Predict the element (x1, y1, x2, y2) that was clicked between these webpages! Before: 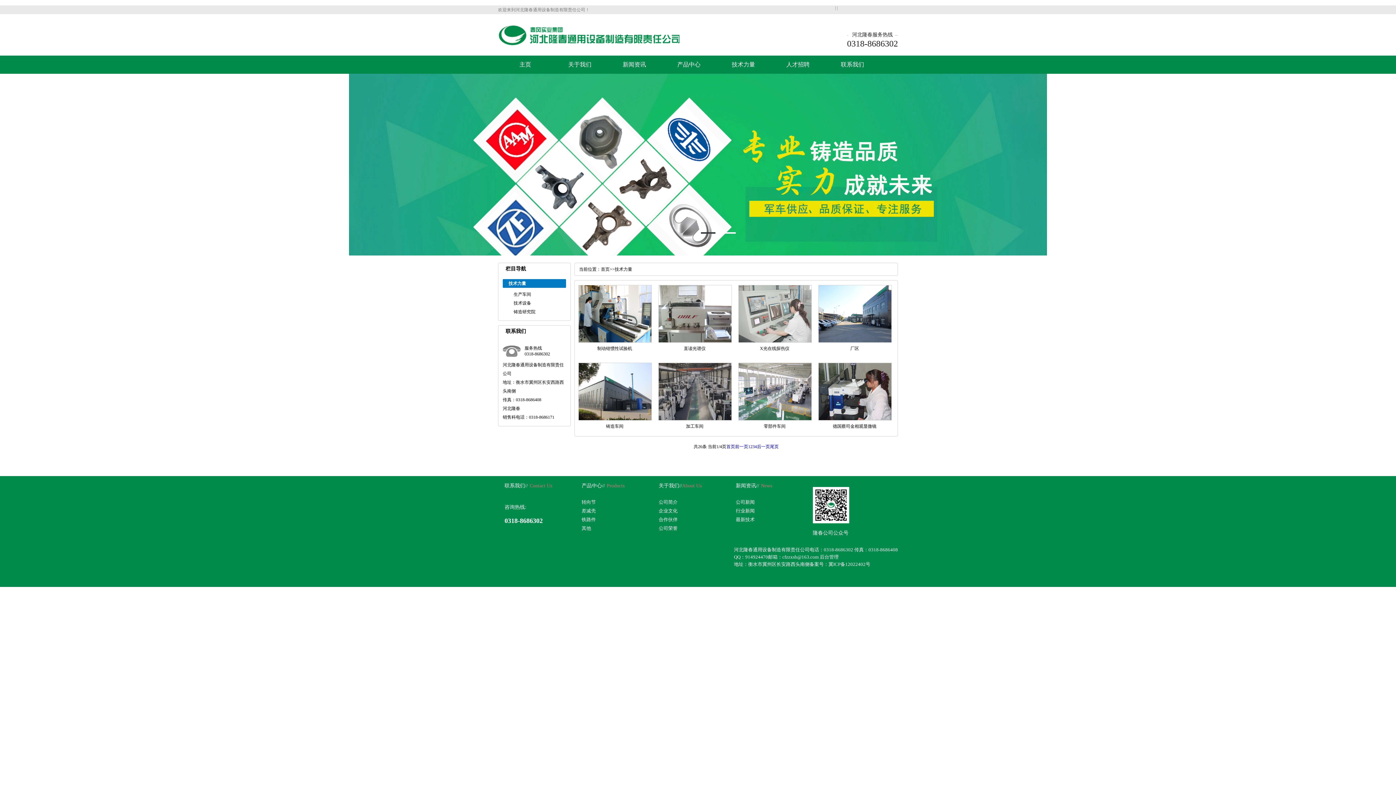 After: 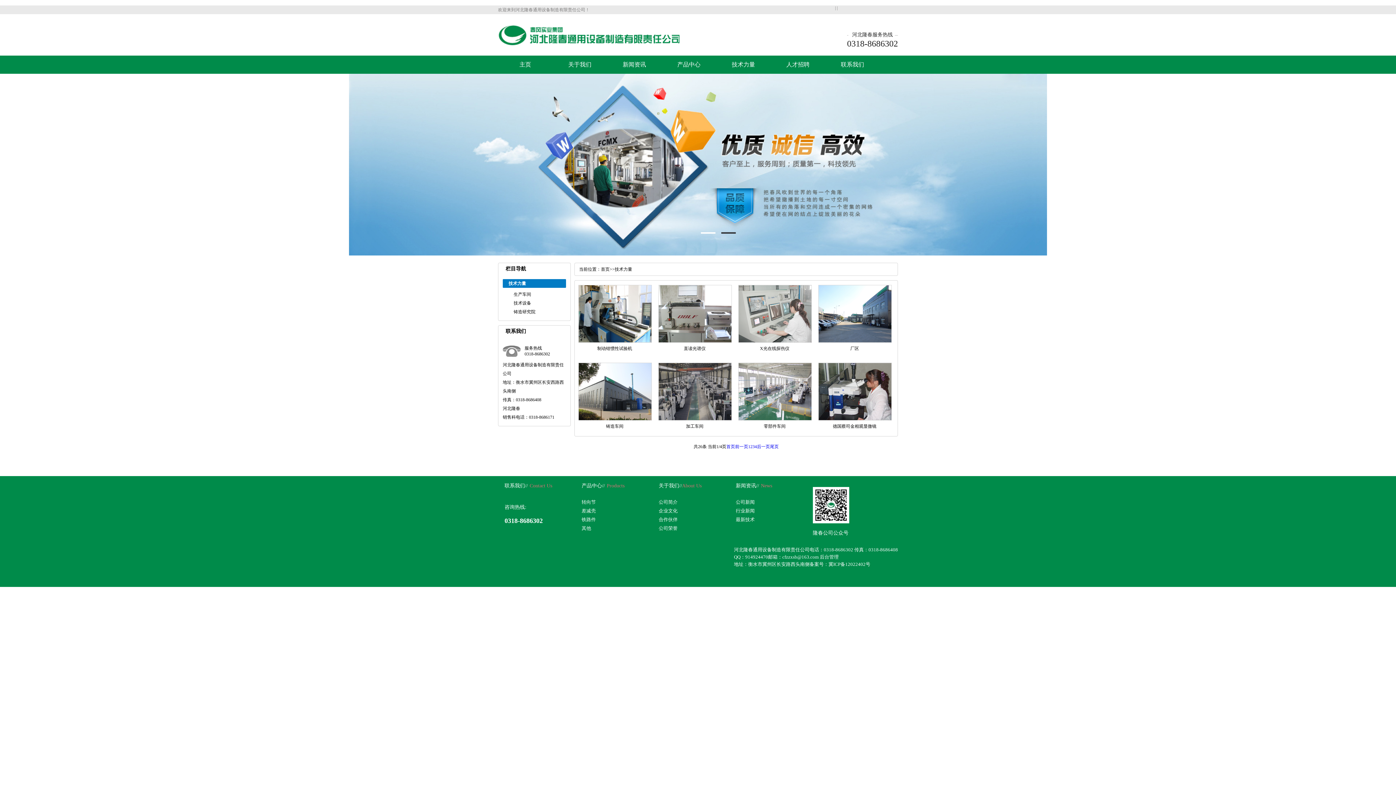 Action: bbox: (828, 561, 870, 567) label: 冀ICP备12022402号